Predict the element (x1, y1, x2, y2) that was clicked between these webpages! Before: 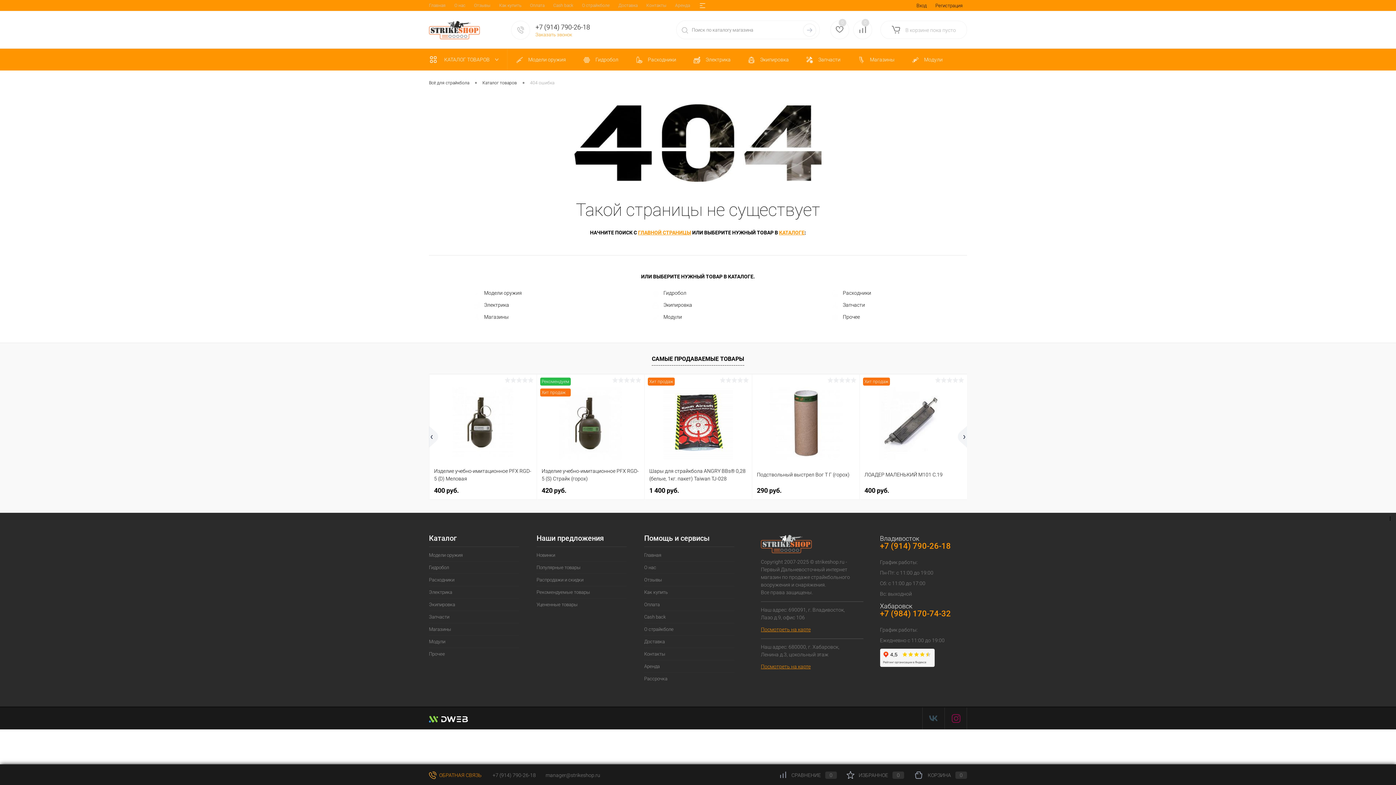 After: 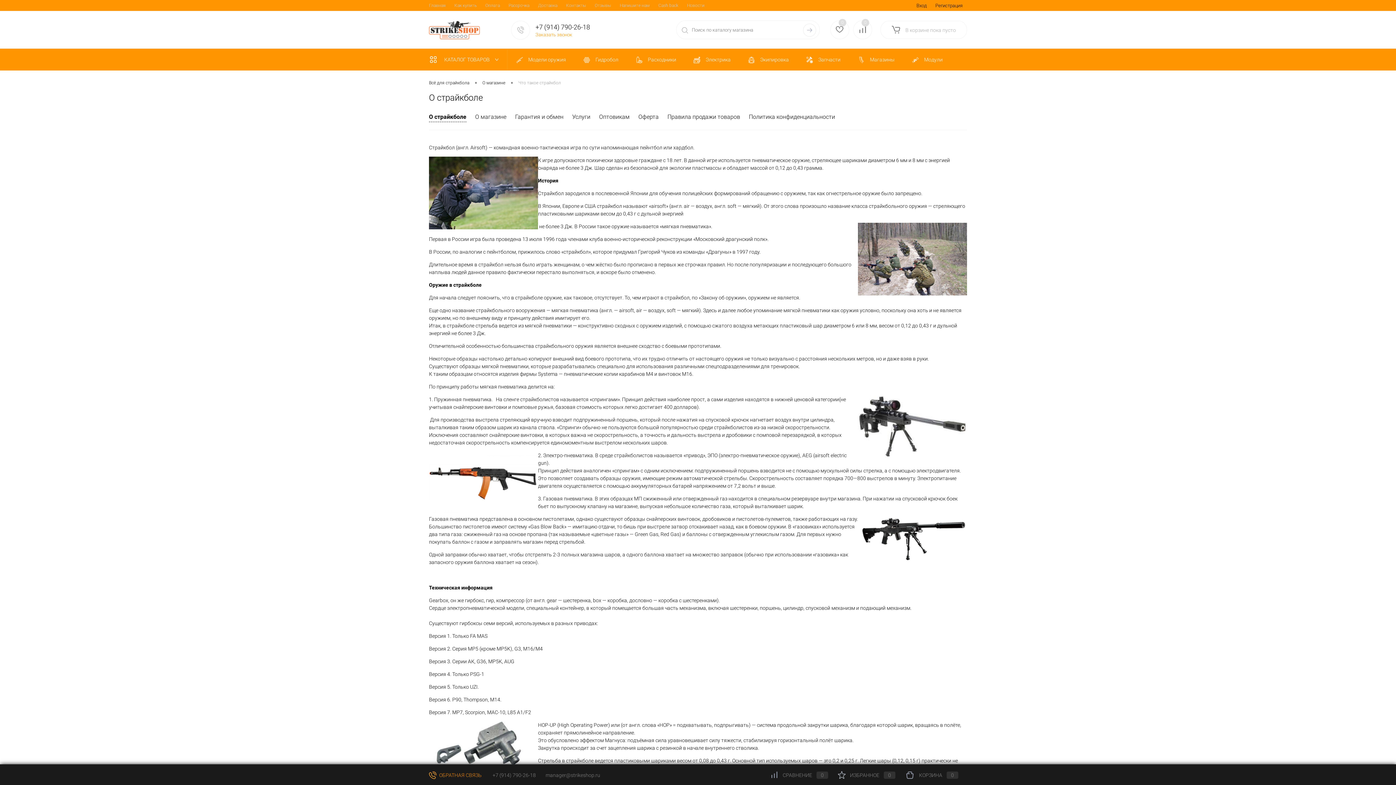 Action: bbox: (644, 623, 734, 635) label: О страйкболе